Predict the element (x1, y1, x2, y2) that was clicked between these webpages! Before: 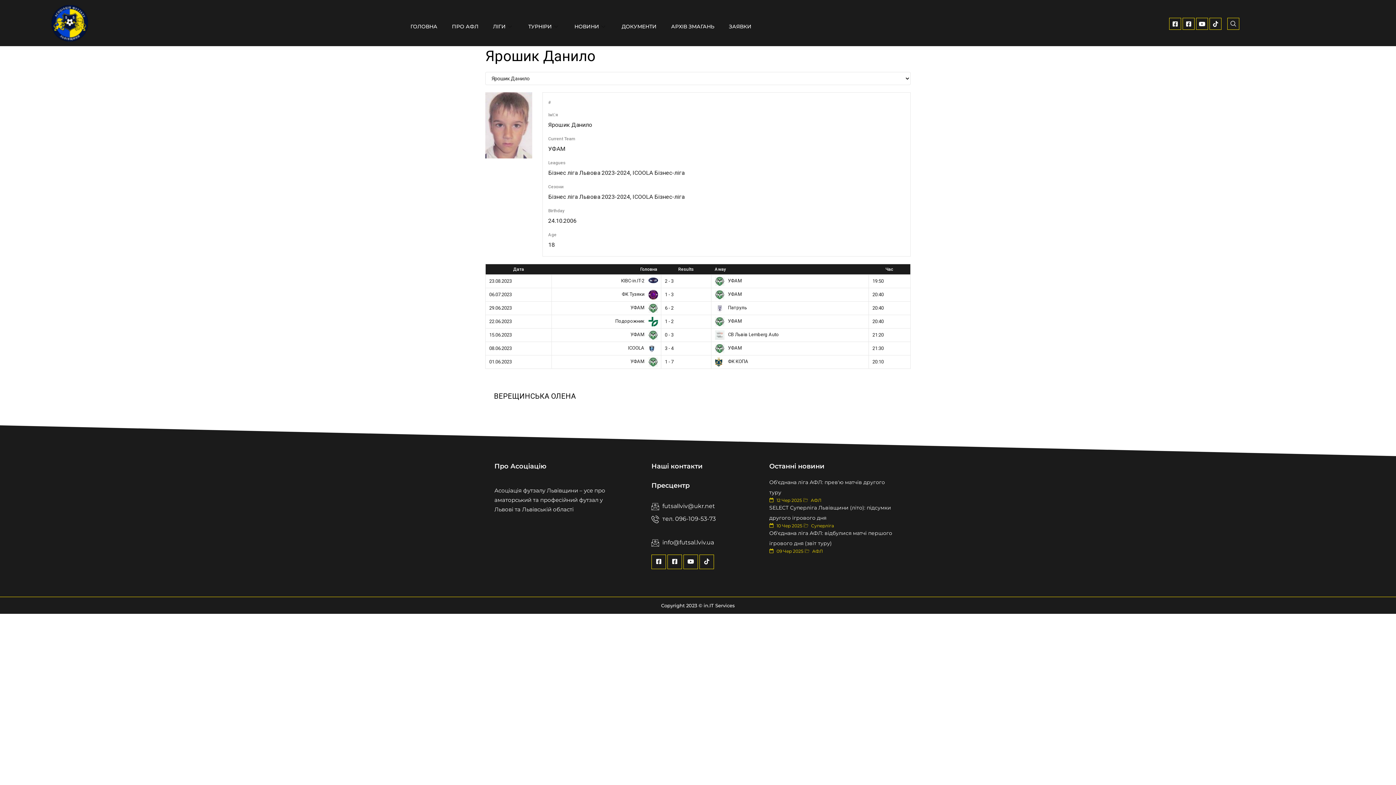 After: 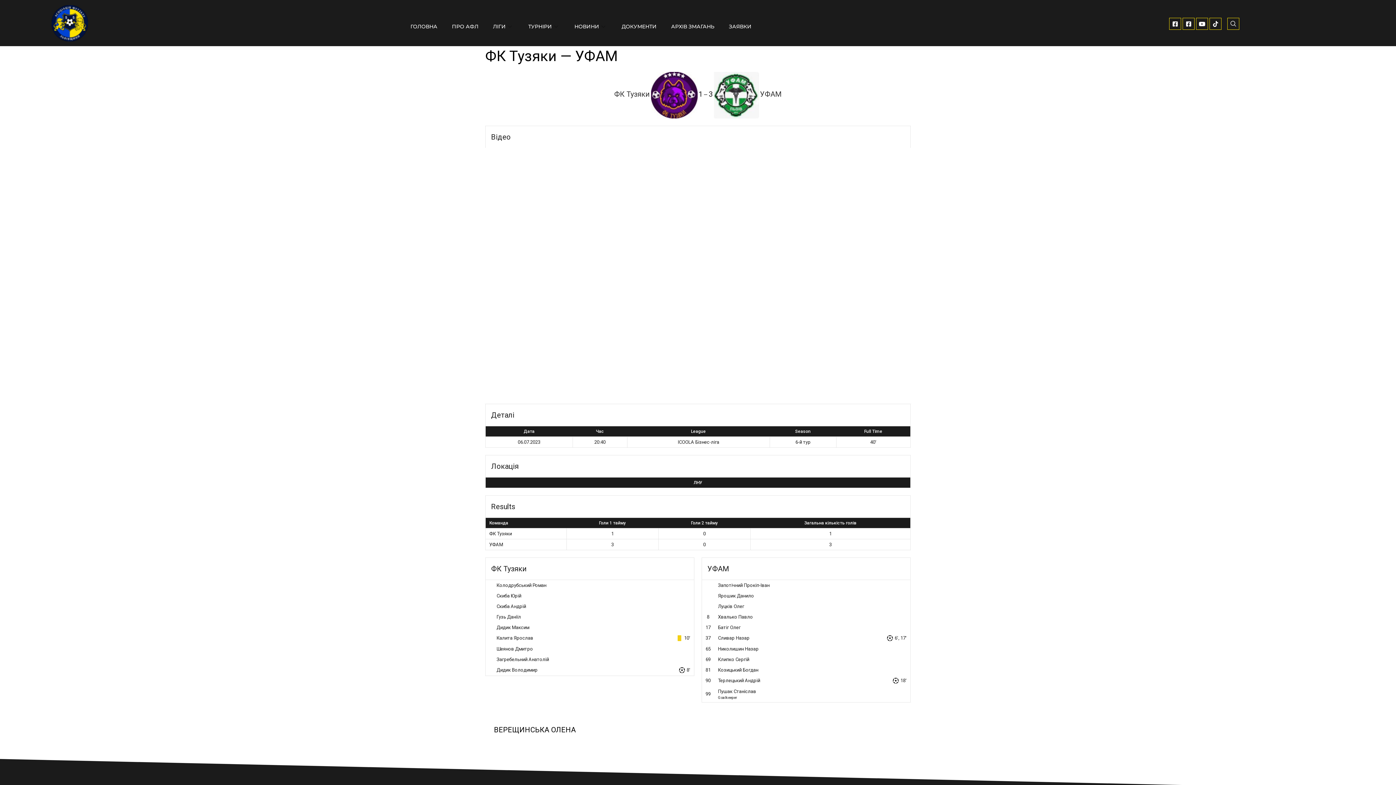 Action: label: 20:40 bbox: (872, 292, 884, 297)